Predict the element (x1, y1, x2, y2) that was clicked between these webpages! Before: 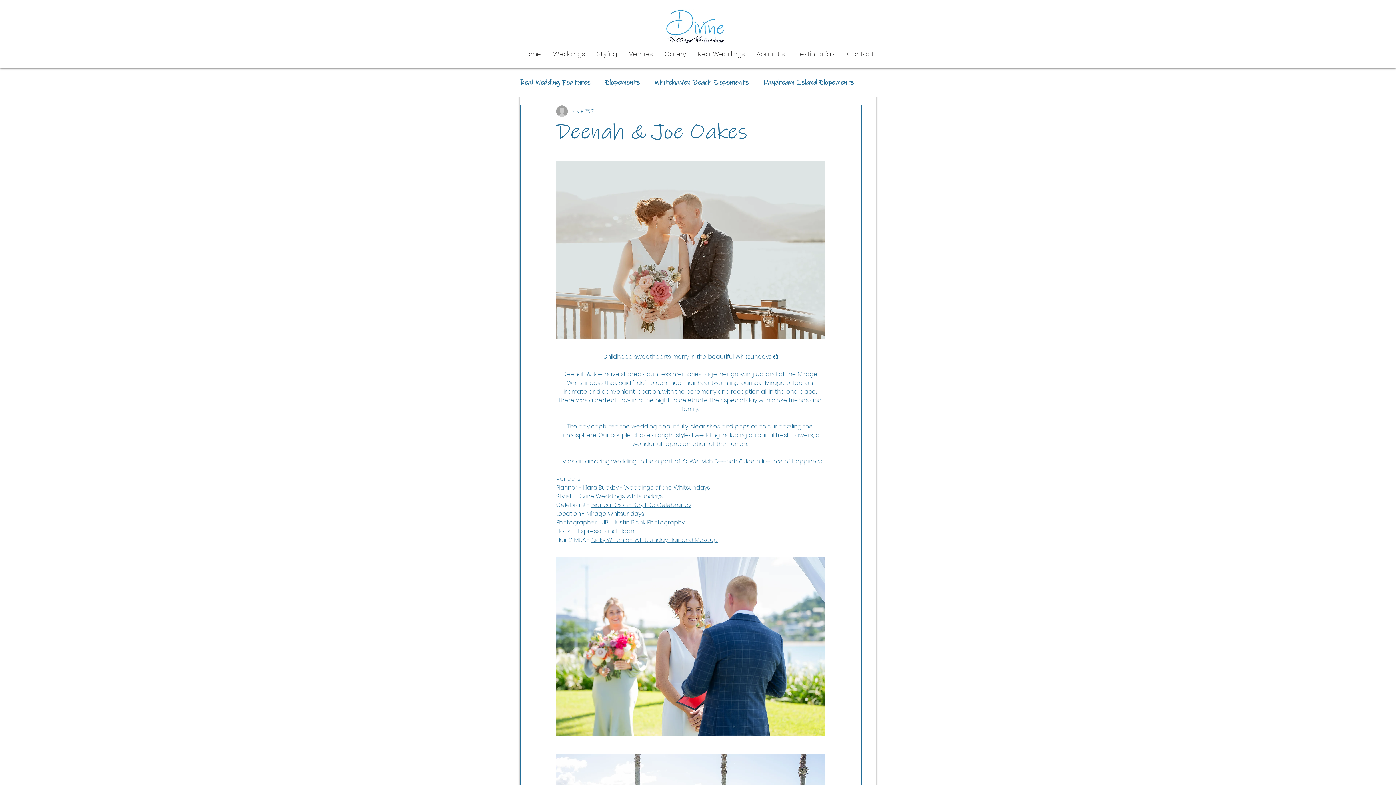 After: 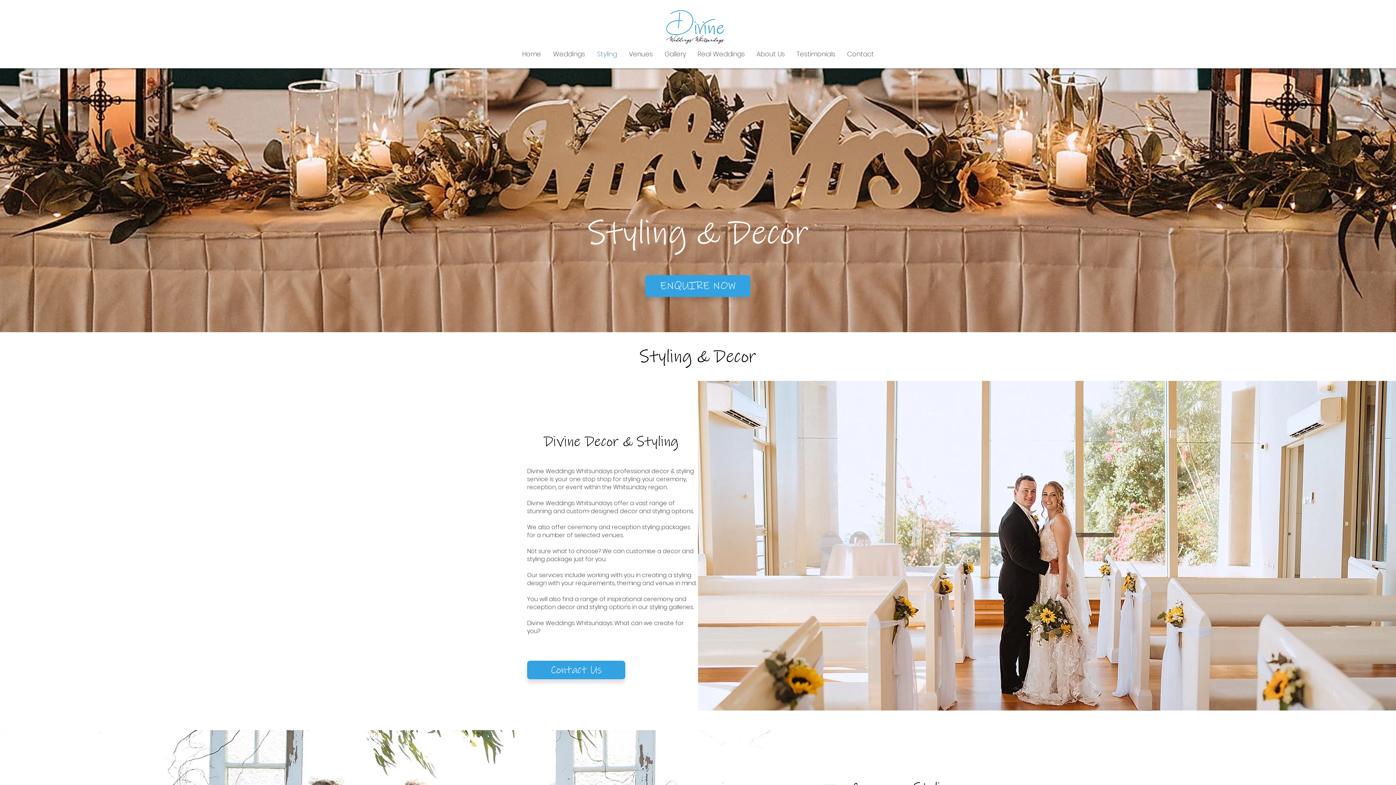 Action: label: Styling bbox: (591, 45, 623, 62)